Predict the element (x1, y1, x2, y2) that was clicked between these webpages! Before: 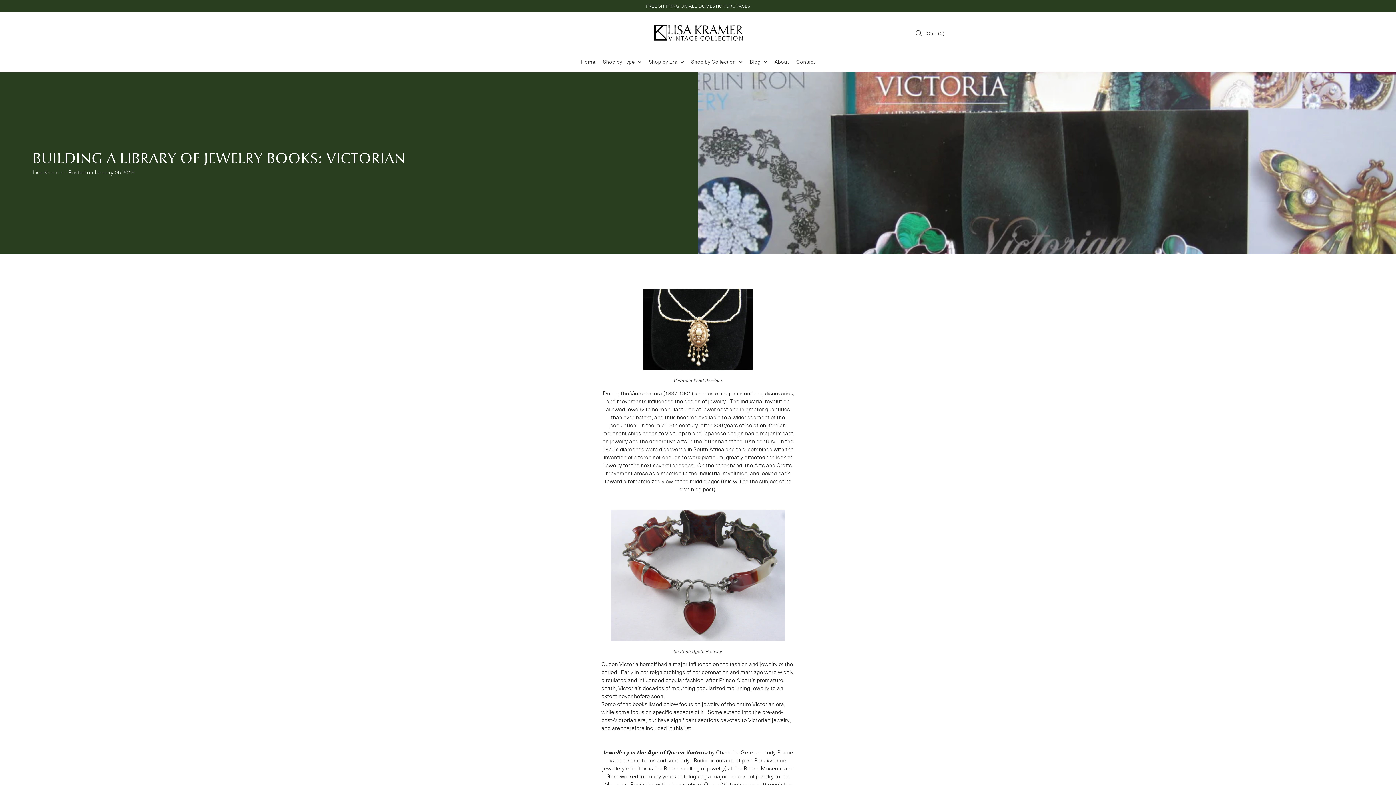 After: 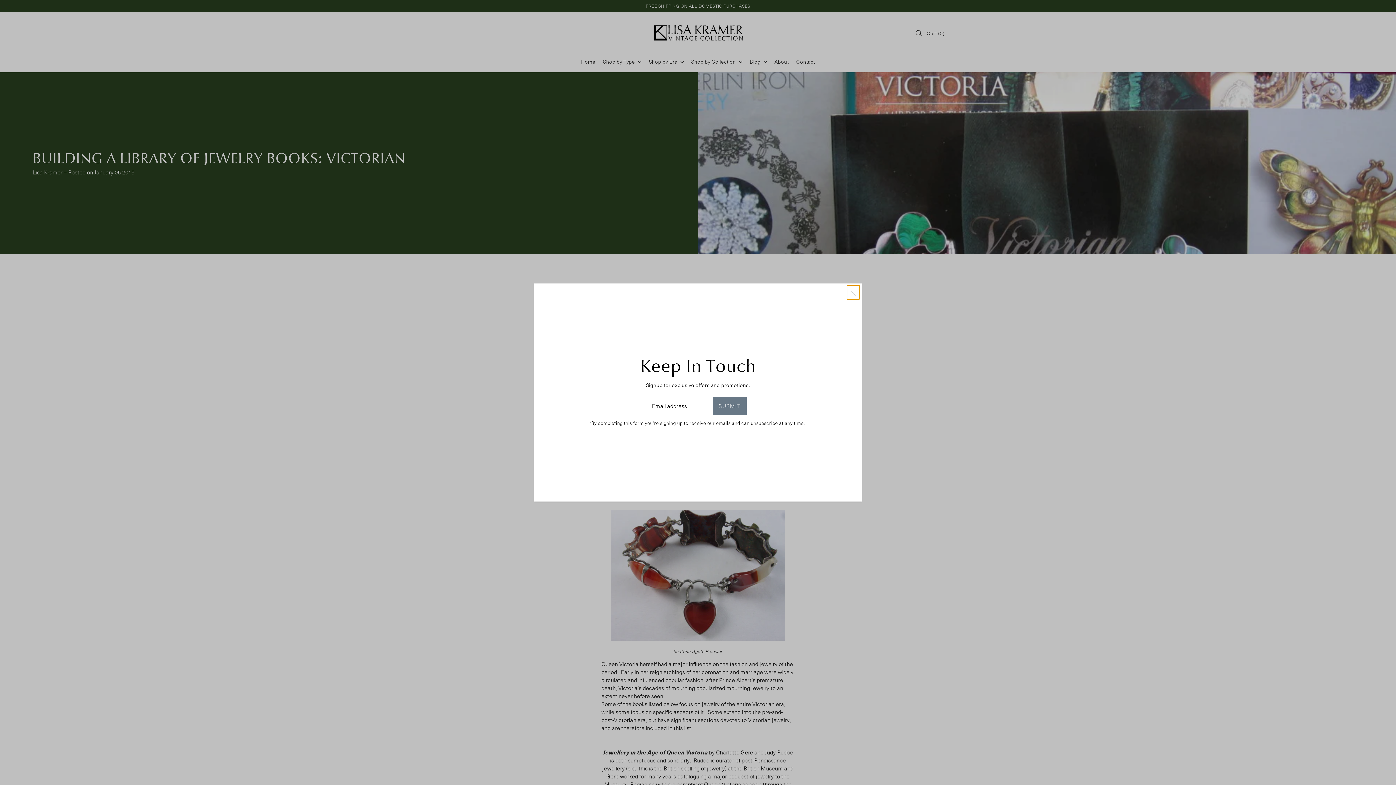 Action: bbox: (687, 50, 746, 72) label: Shop by Collection 